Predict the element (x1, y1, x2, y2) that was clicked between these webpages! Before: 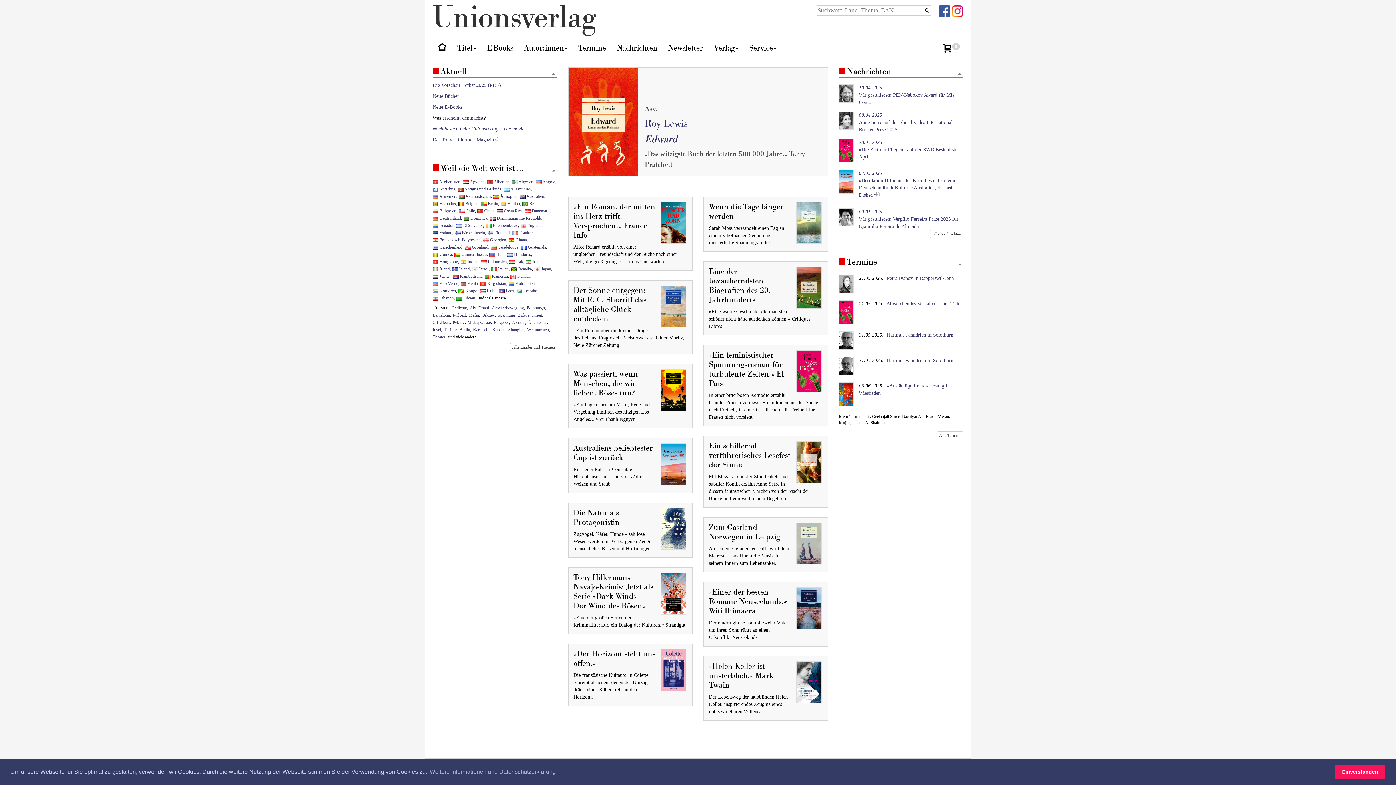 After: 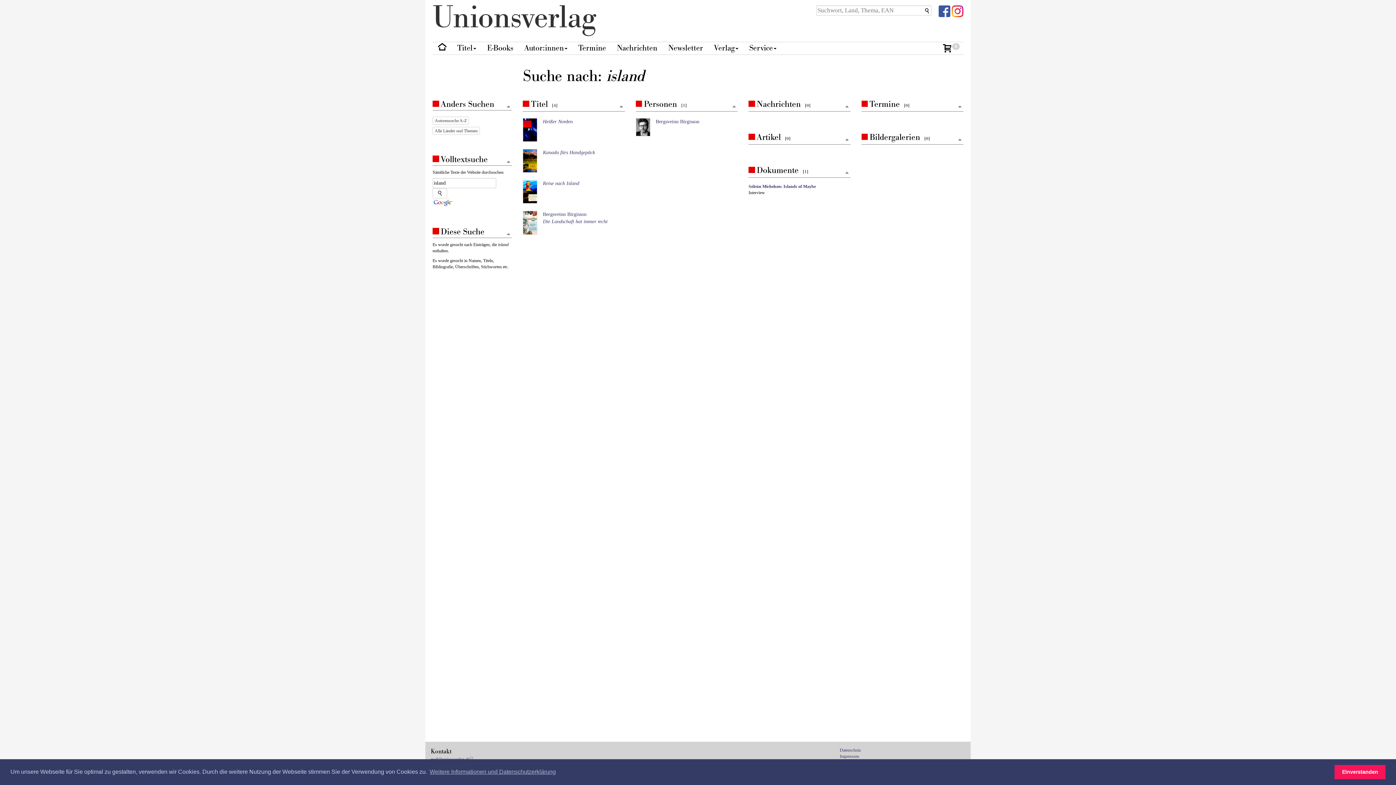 Action: label:  Island bbox: (452, 266, 469, 271)